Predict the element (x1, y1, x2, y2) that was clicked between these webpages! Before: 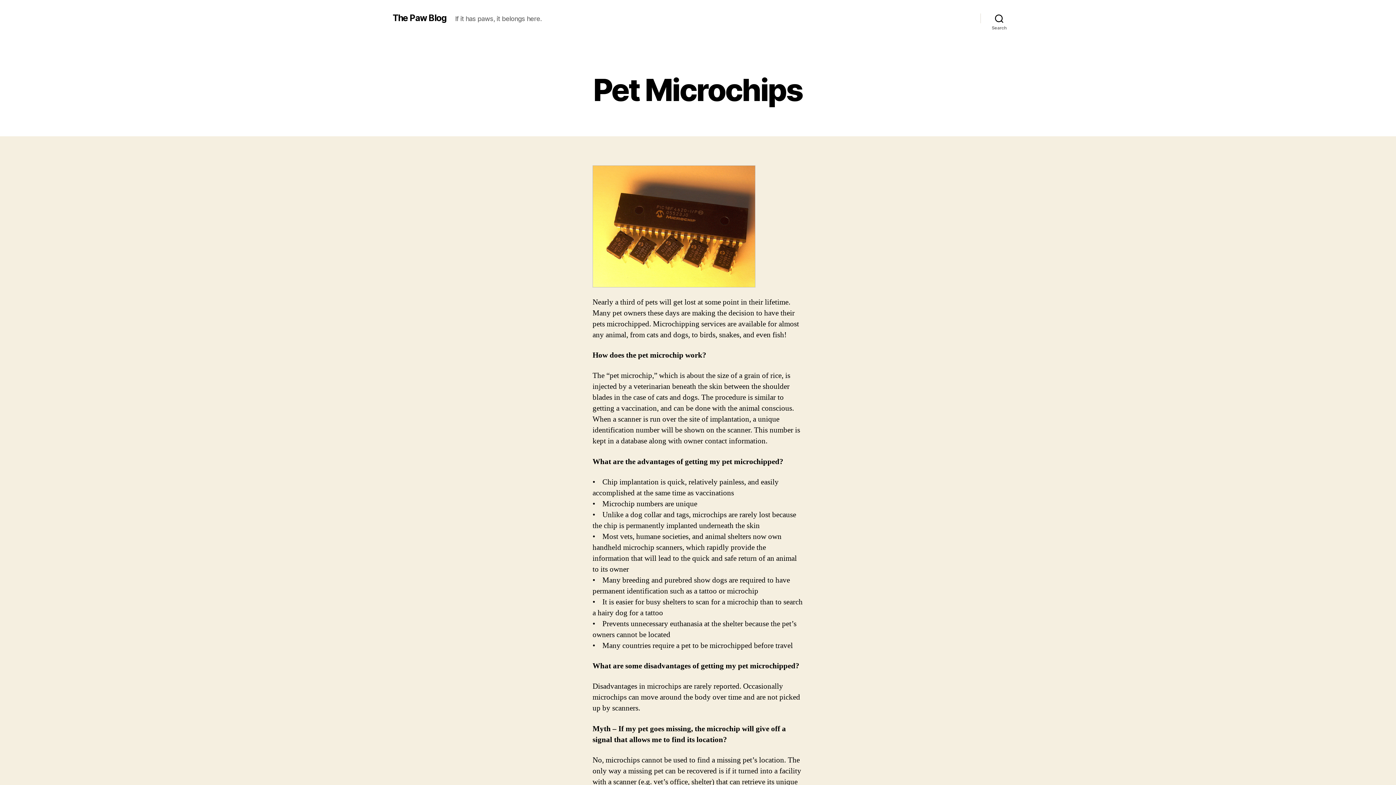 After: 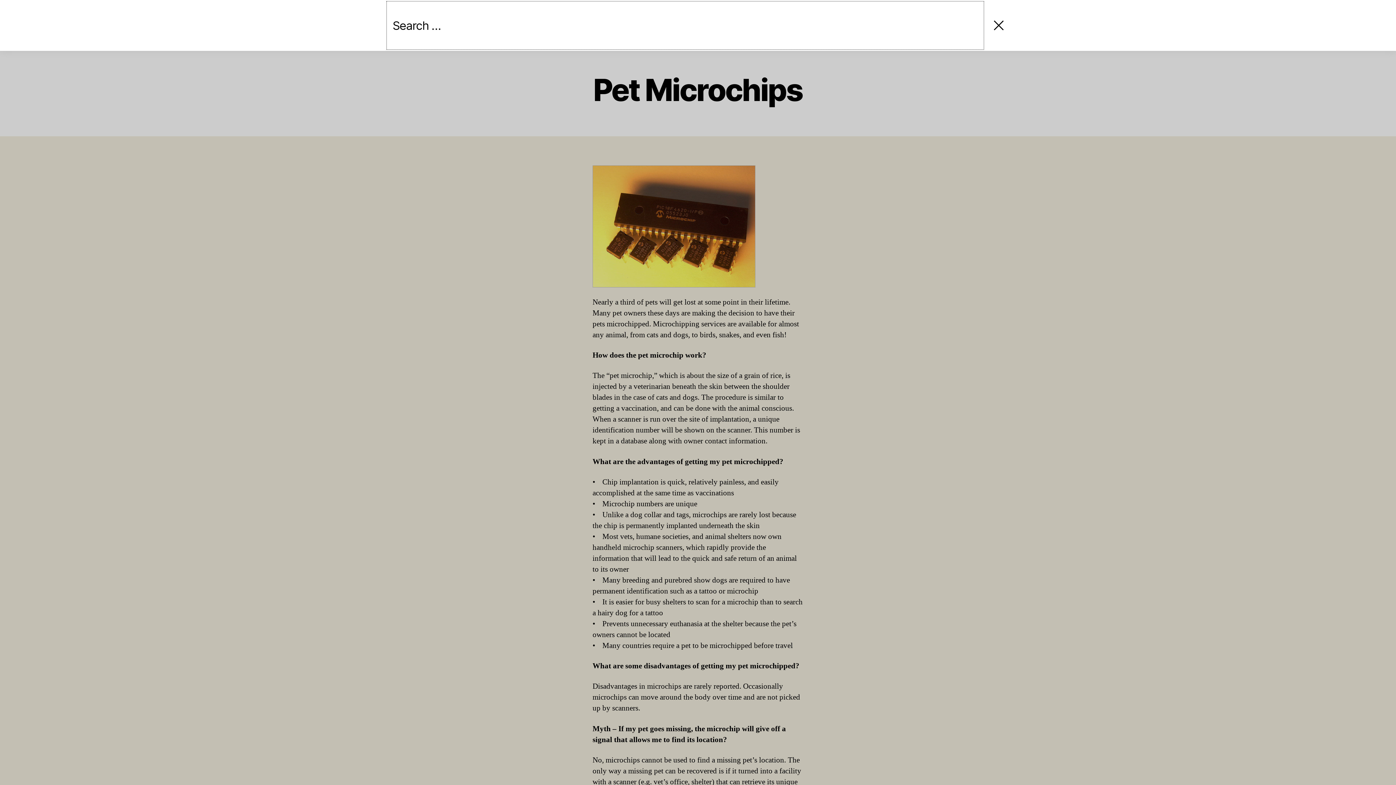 Action: label: Search bbox: (980, 10, 1018, 26)